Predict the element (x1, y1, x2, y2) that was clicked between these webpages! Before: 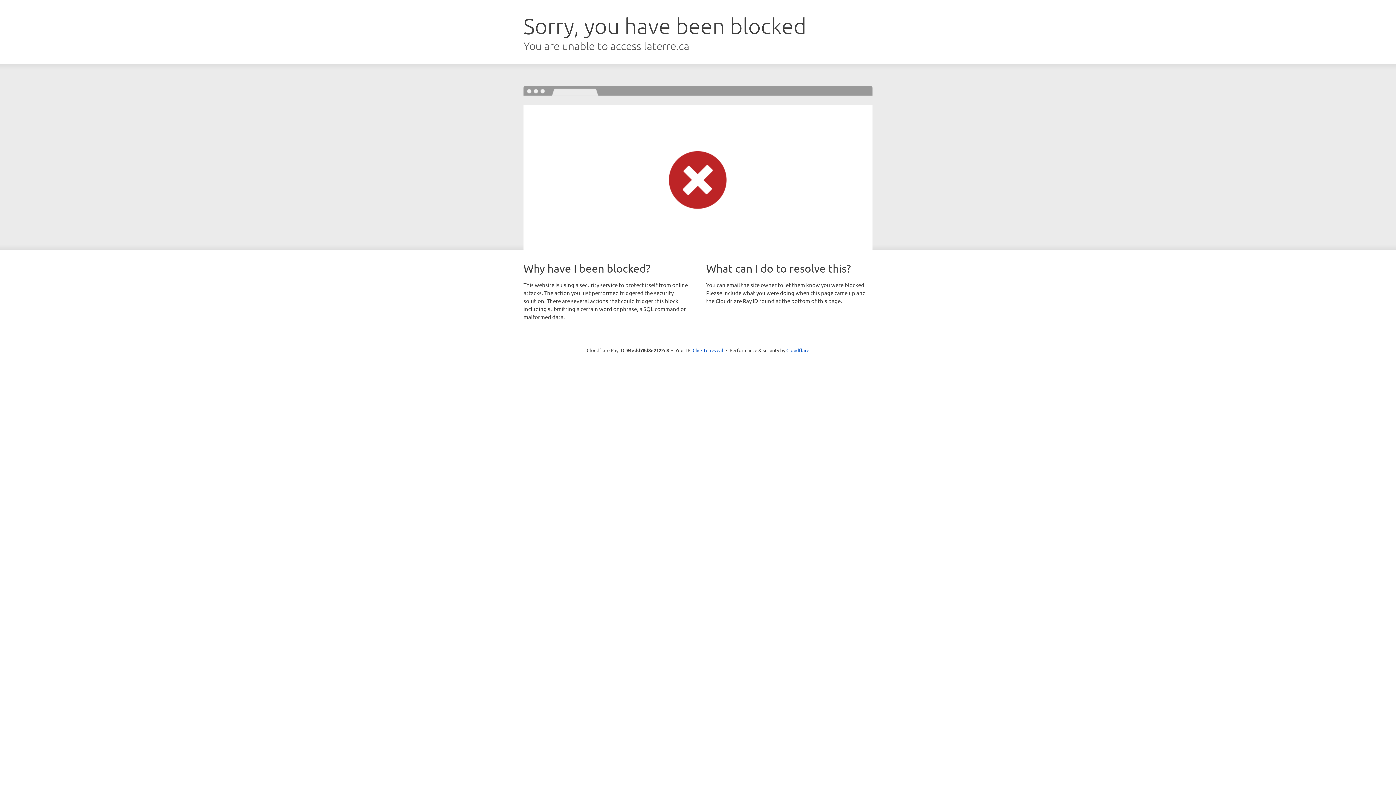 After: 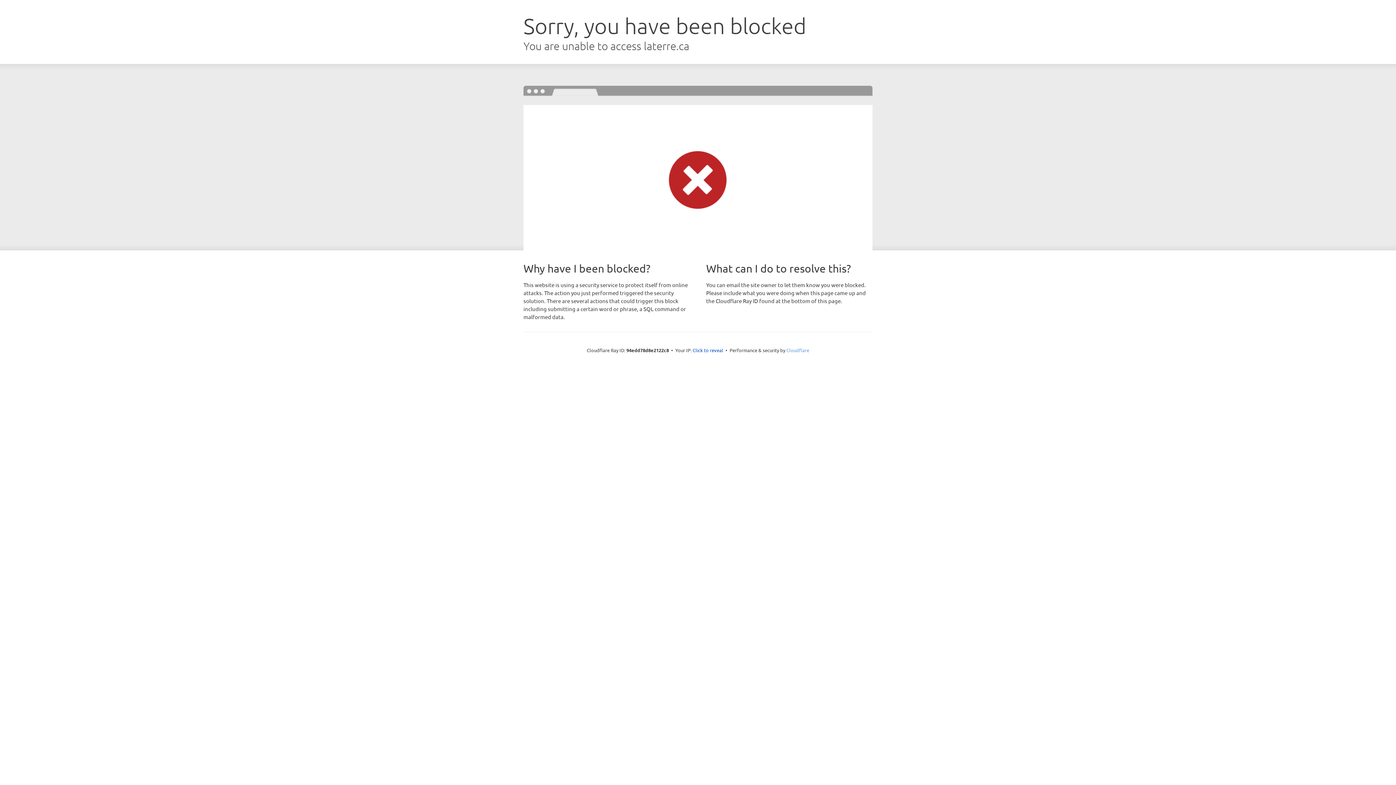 Action: label: Cloudflare bbox: (786, 347, 809, 353)